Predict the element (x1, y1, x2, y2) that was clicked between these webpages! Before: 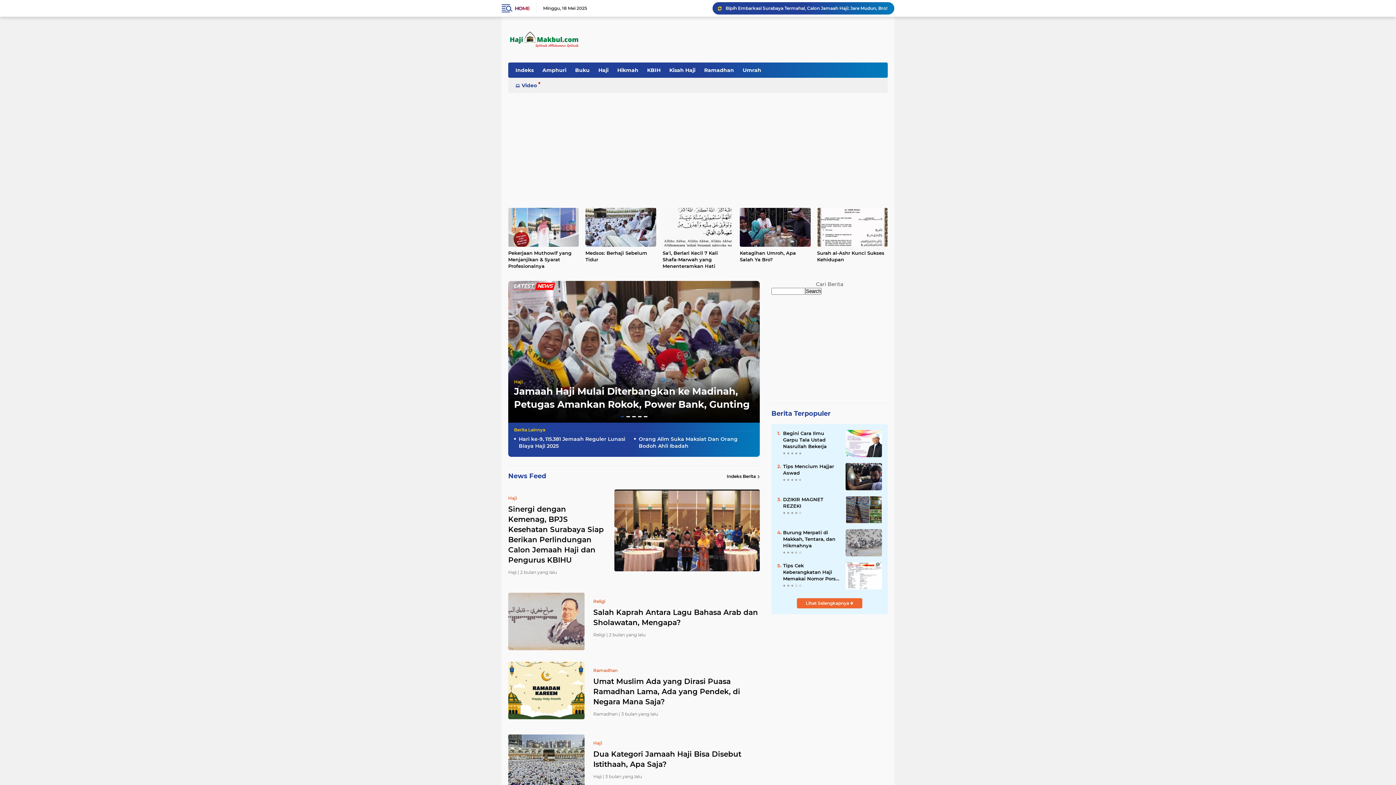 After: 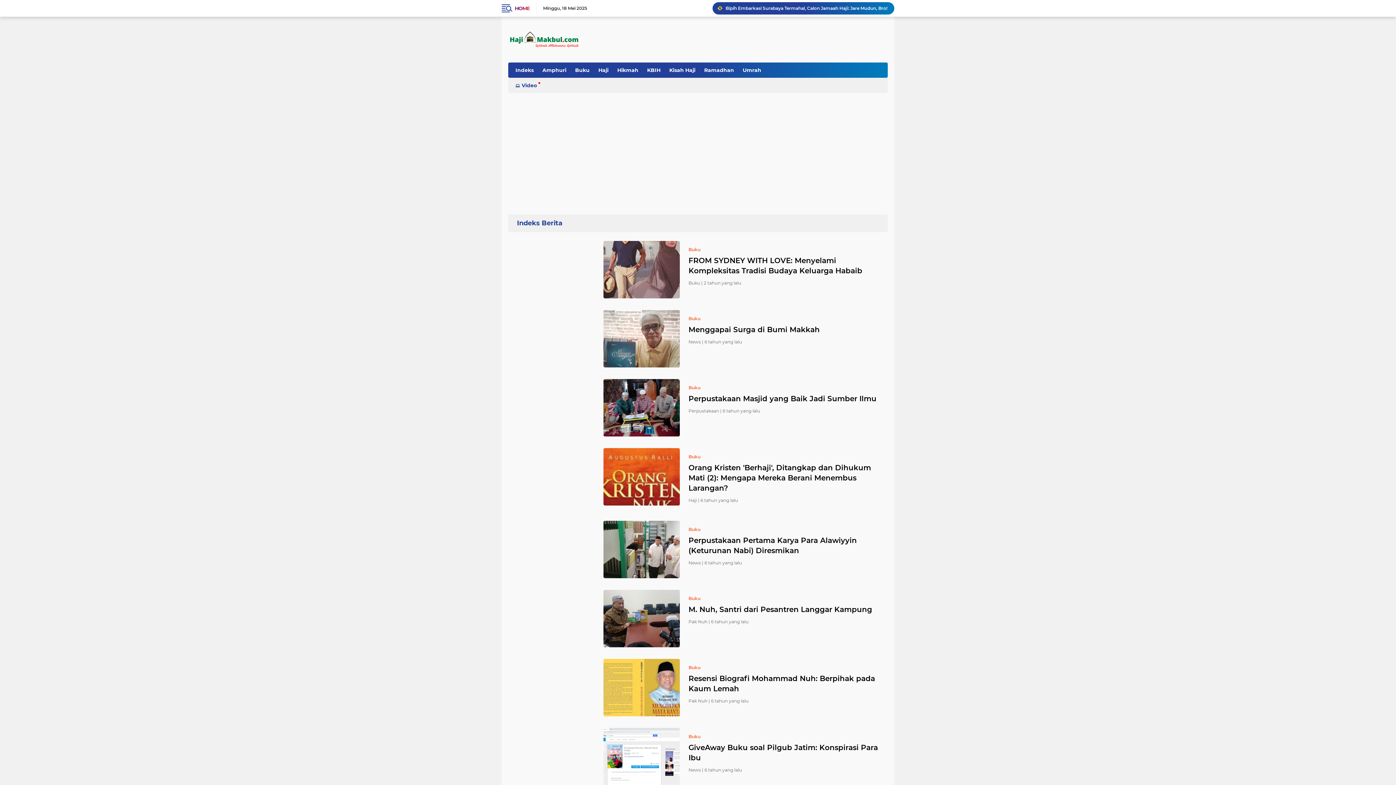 Action: bbox: (571, 62, 593, 77) label: Buku